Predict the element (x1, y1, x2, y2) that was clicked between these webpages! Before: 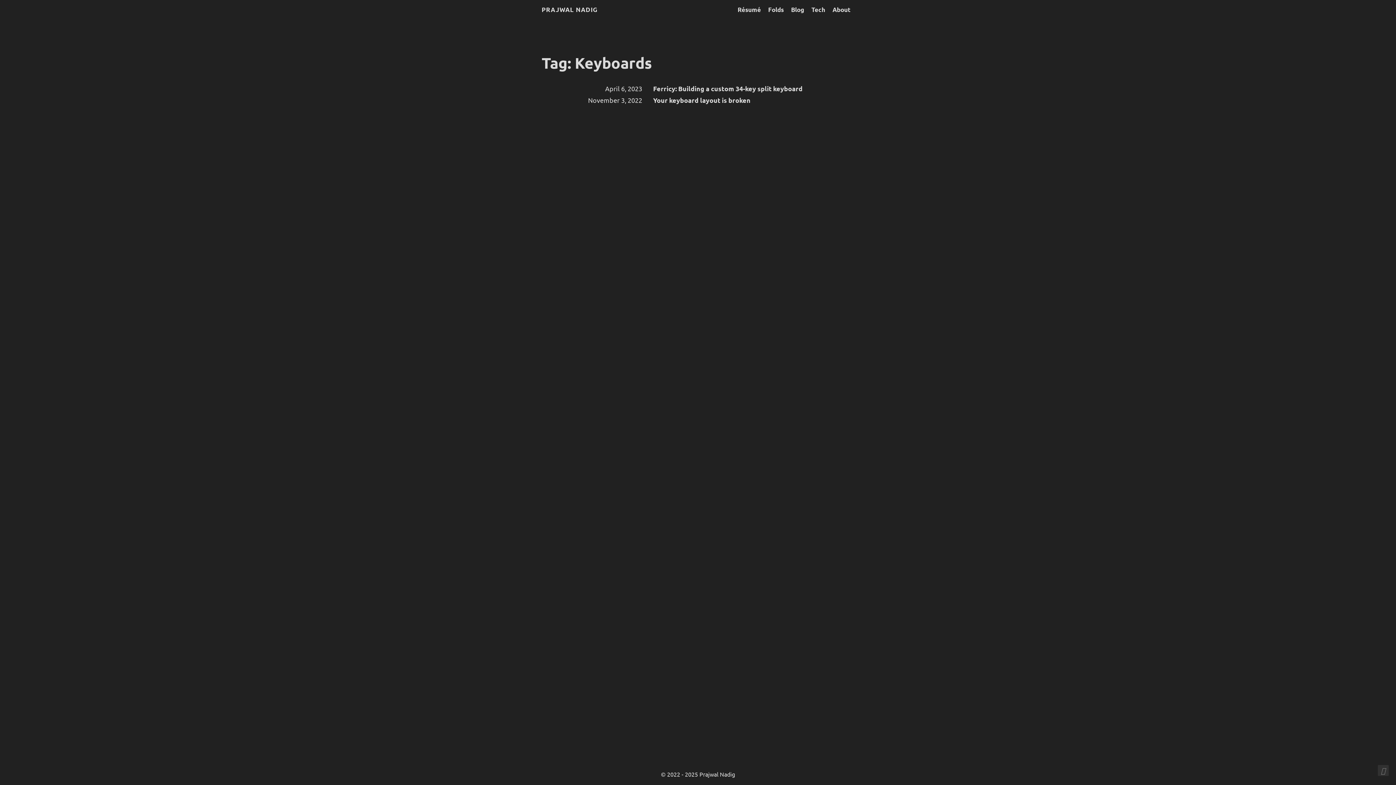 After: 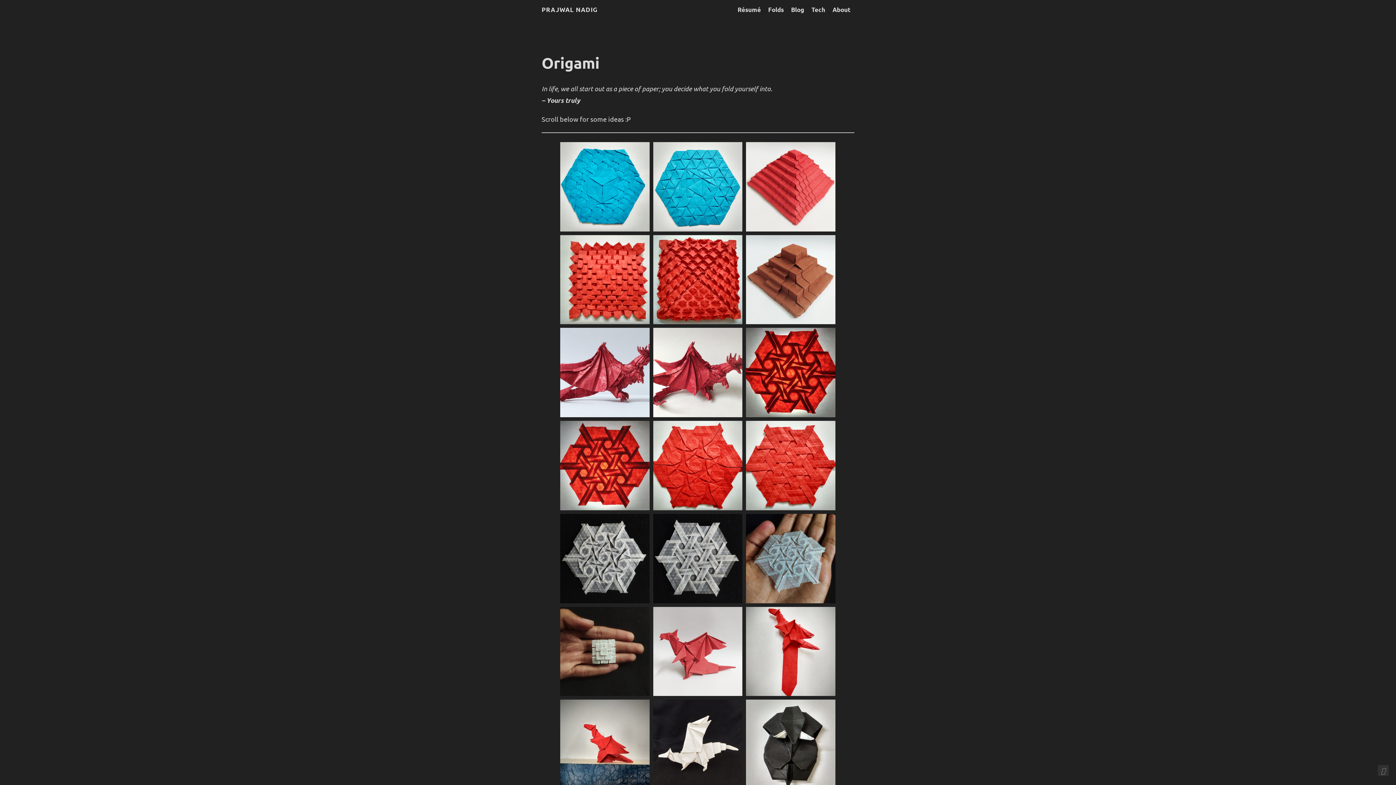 Action: bbox: (768, 5, 784, 13) label: Folds